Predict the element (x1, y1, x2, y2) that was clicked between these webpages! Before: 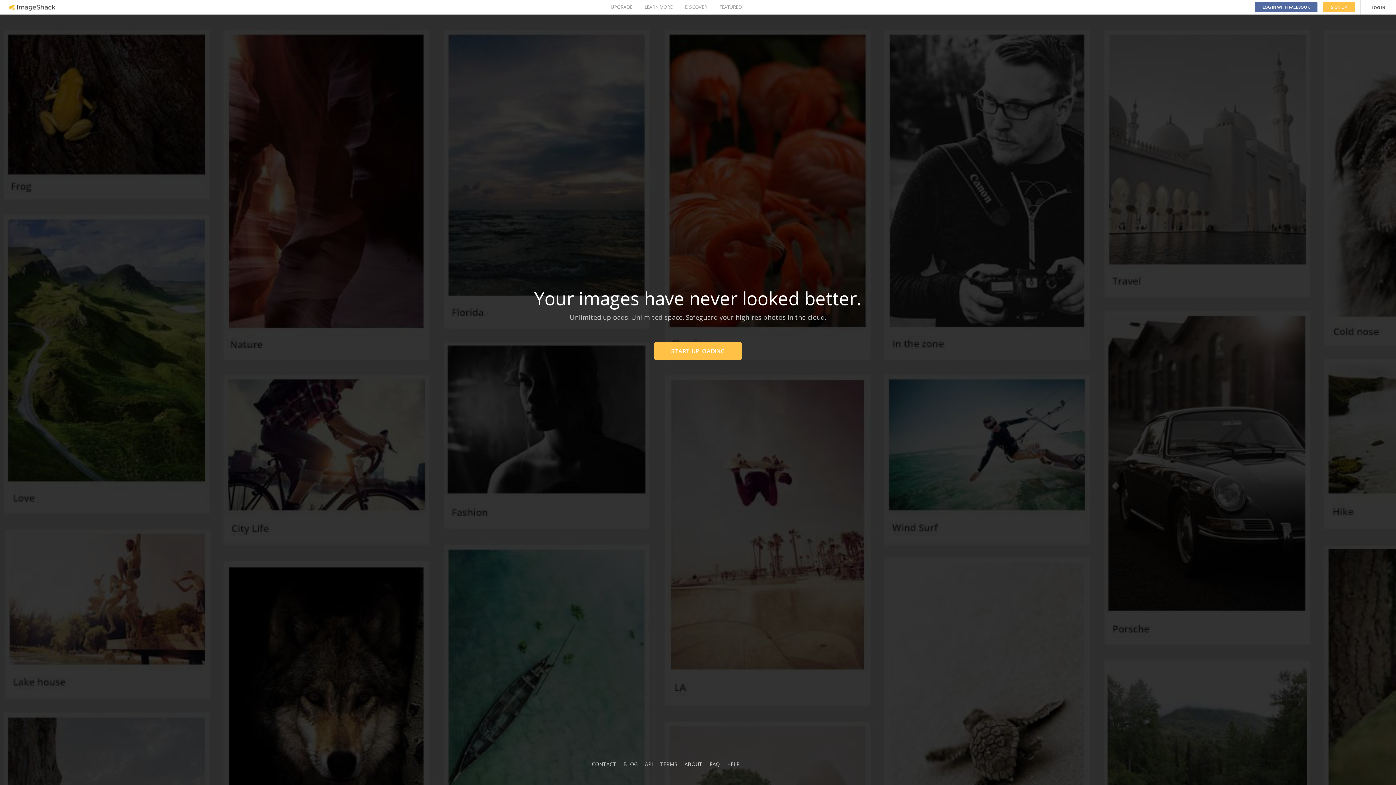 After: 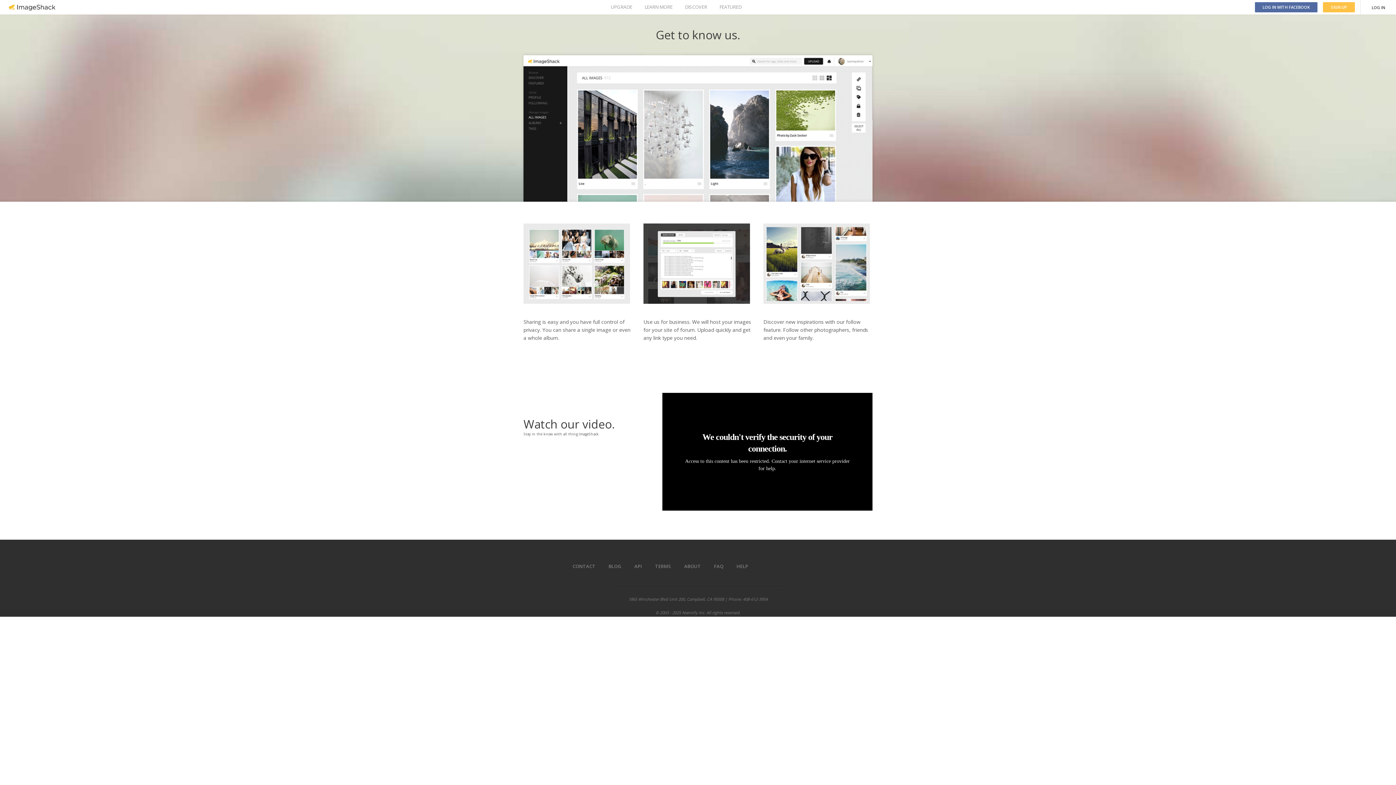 Action: bbox: (644, 0, 672, 14) label: LEARN MORE